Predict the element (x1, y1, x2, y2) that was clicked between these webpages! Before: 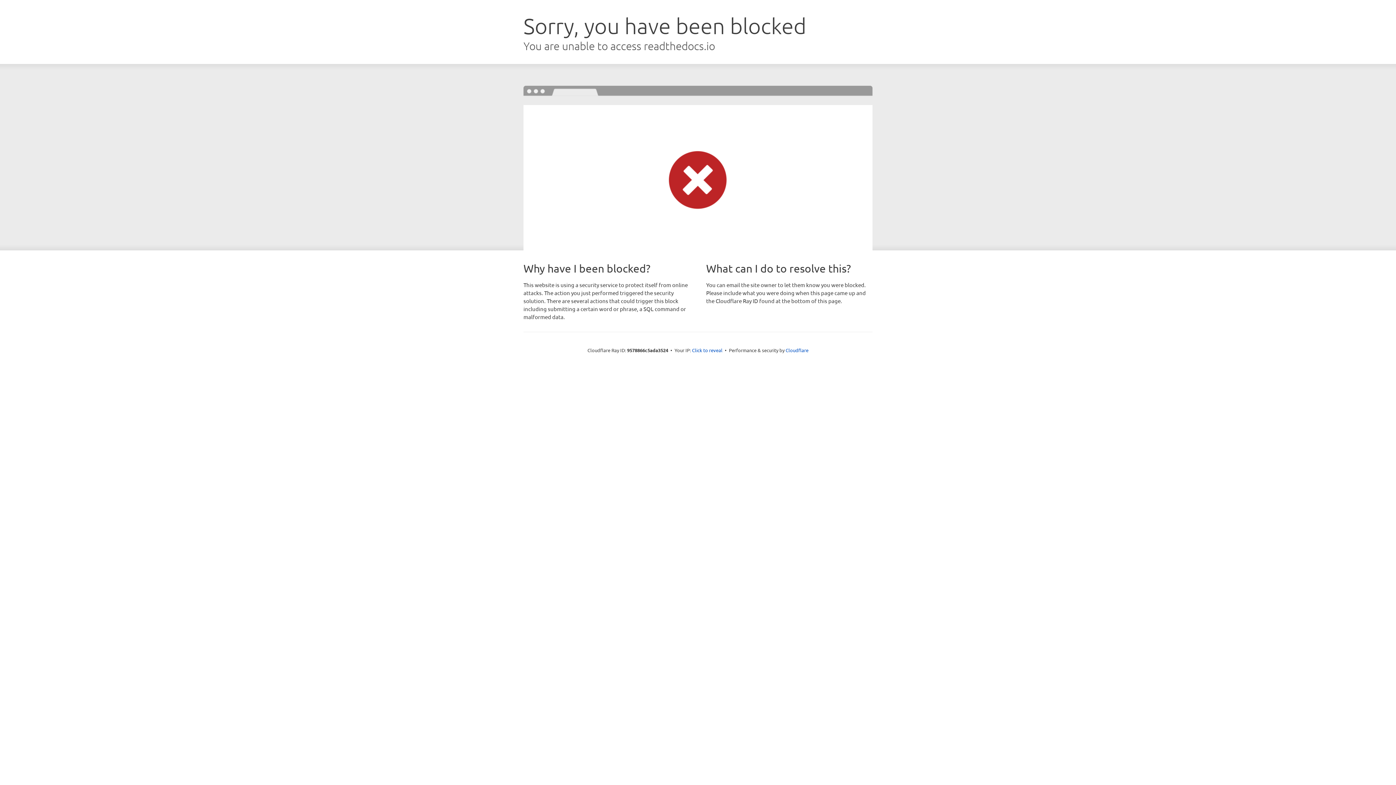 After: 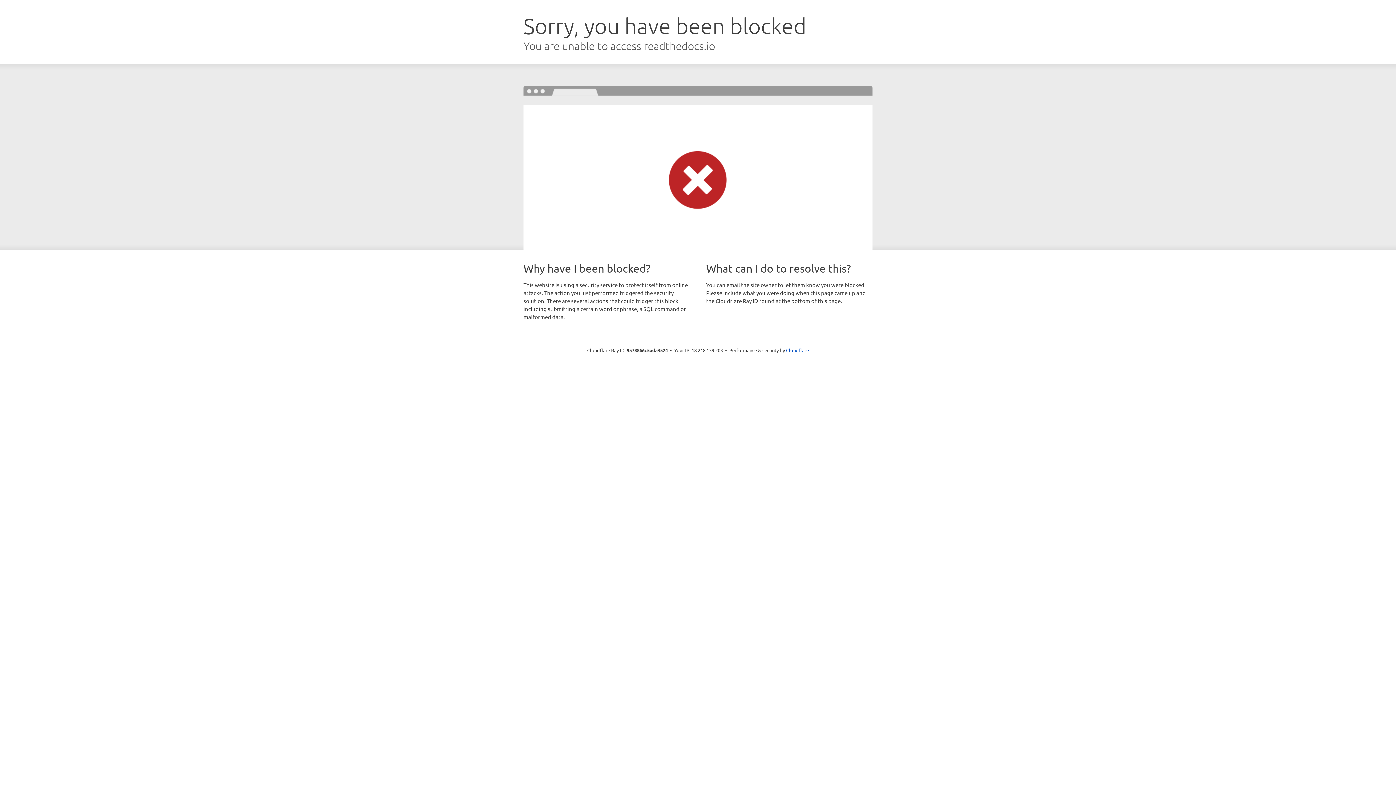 Action: label: Click to reveal bbox: (692, 346, 722, 353)